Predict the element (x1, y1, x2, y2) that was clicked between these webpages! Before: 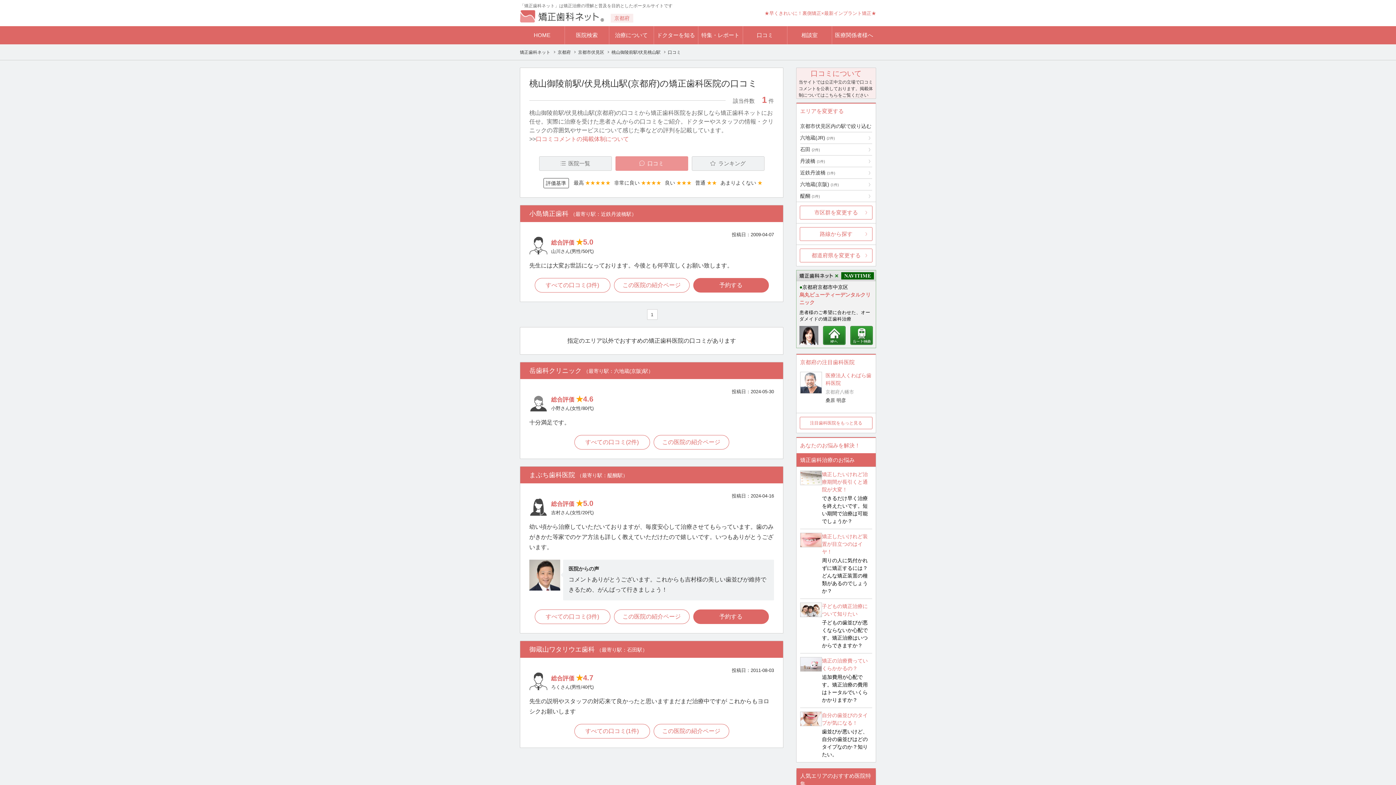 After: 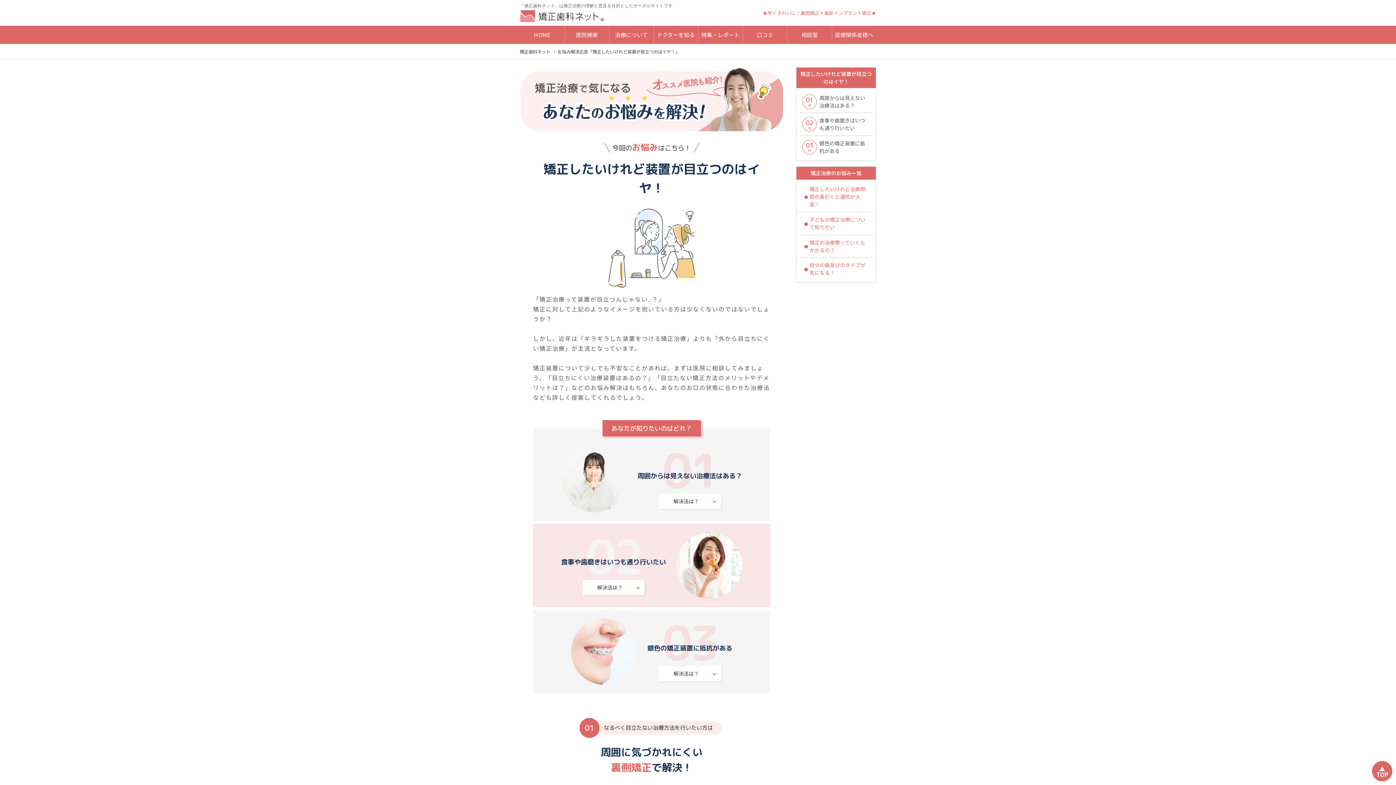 Action: label: 矯正したいけれど装置が目立つのはイヤ！

周りの人に気付かれずに矯正するには？どんな矯正装置の種類があるのでしょうか？ bbox: (800, 533, 868, 595)